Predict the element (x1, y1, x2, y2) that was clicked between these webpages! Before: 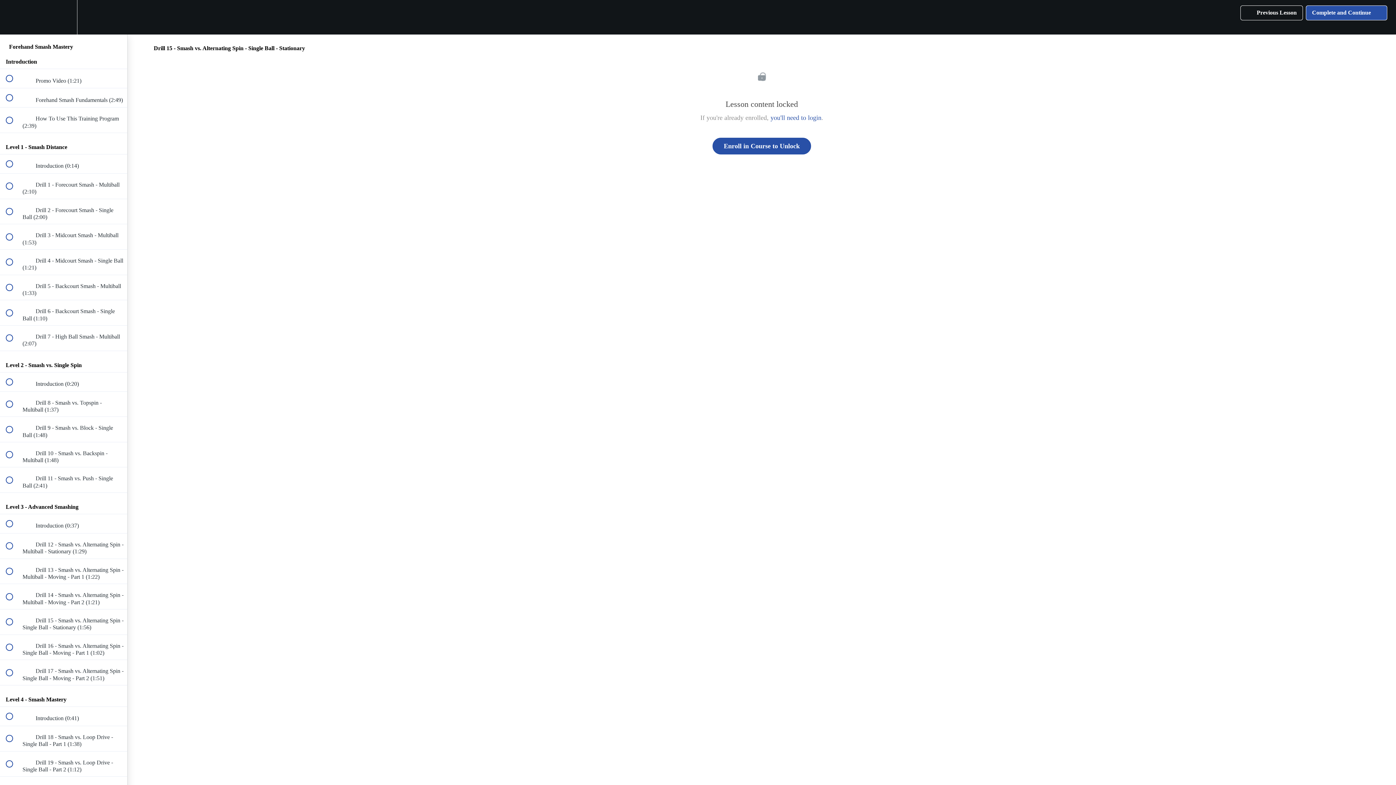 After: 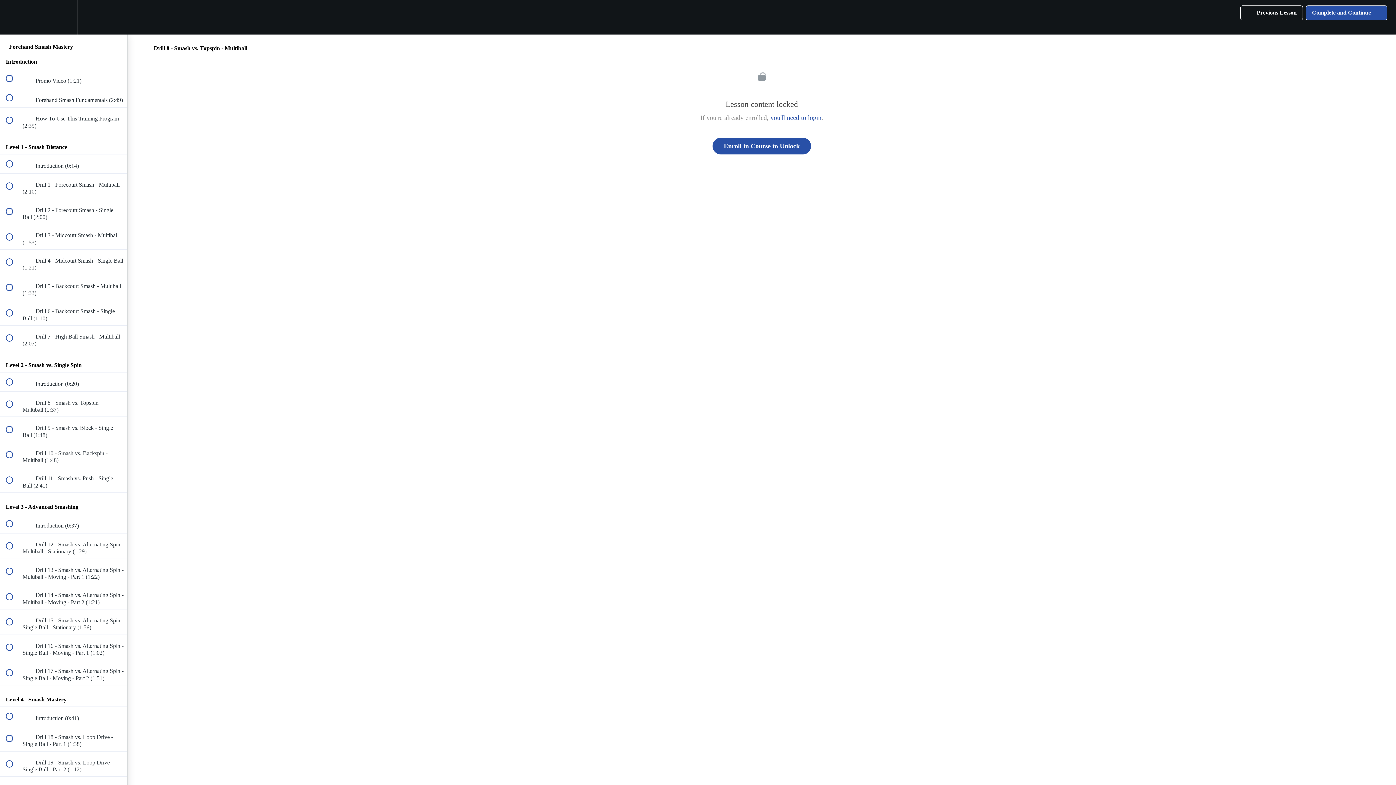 Action: bbox: (0, 391, 127, 416) label:  
 Drill 8 - Smash vs. Topspin - Multiball (1:37)